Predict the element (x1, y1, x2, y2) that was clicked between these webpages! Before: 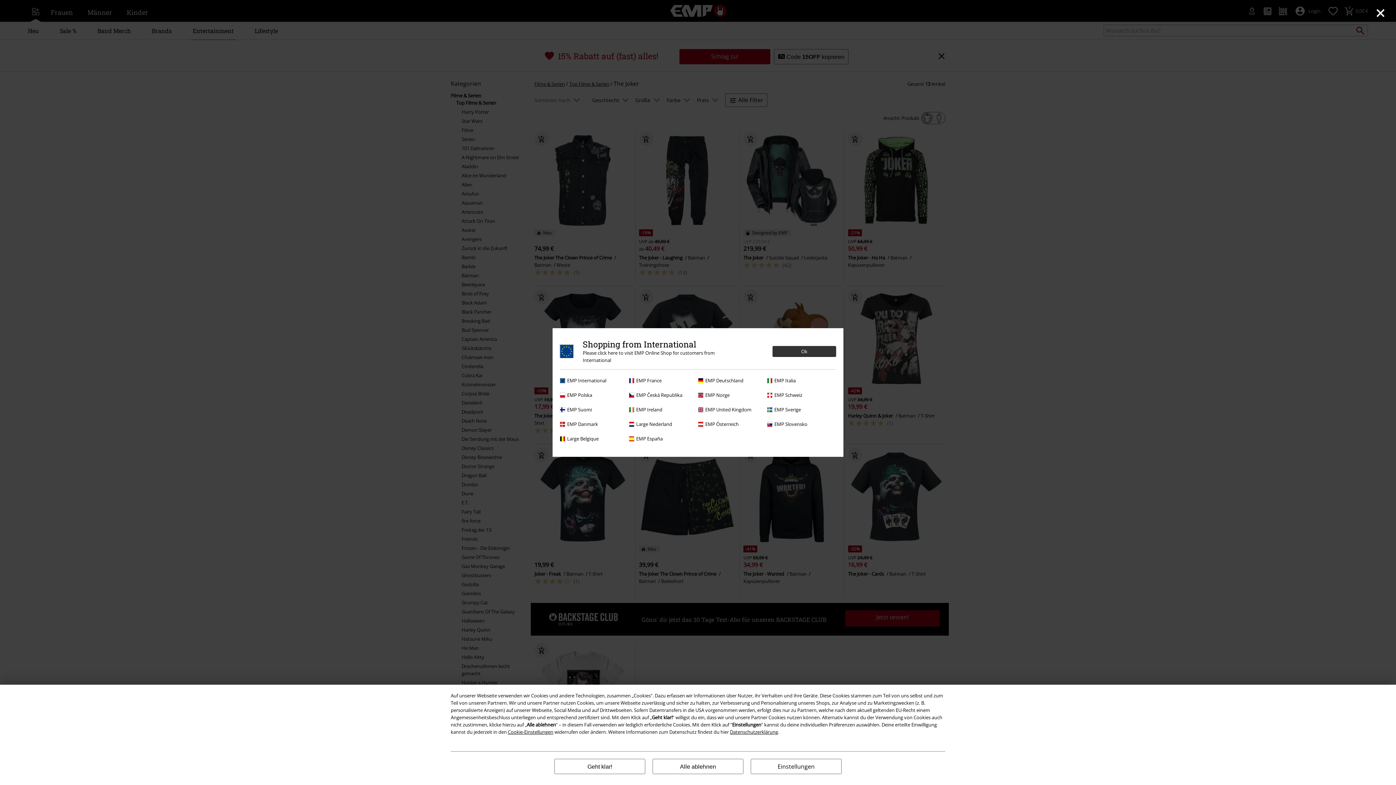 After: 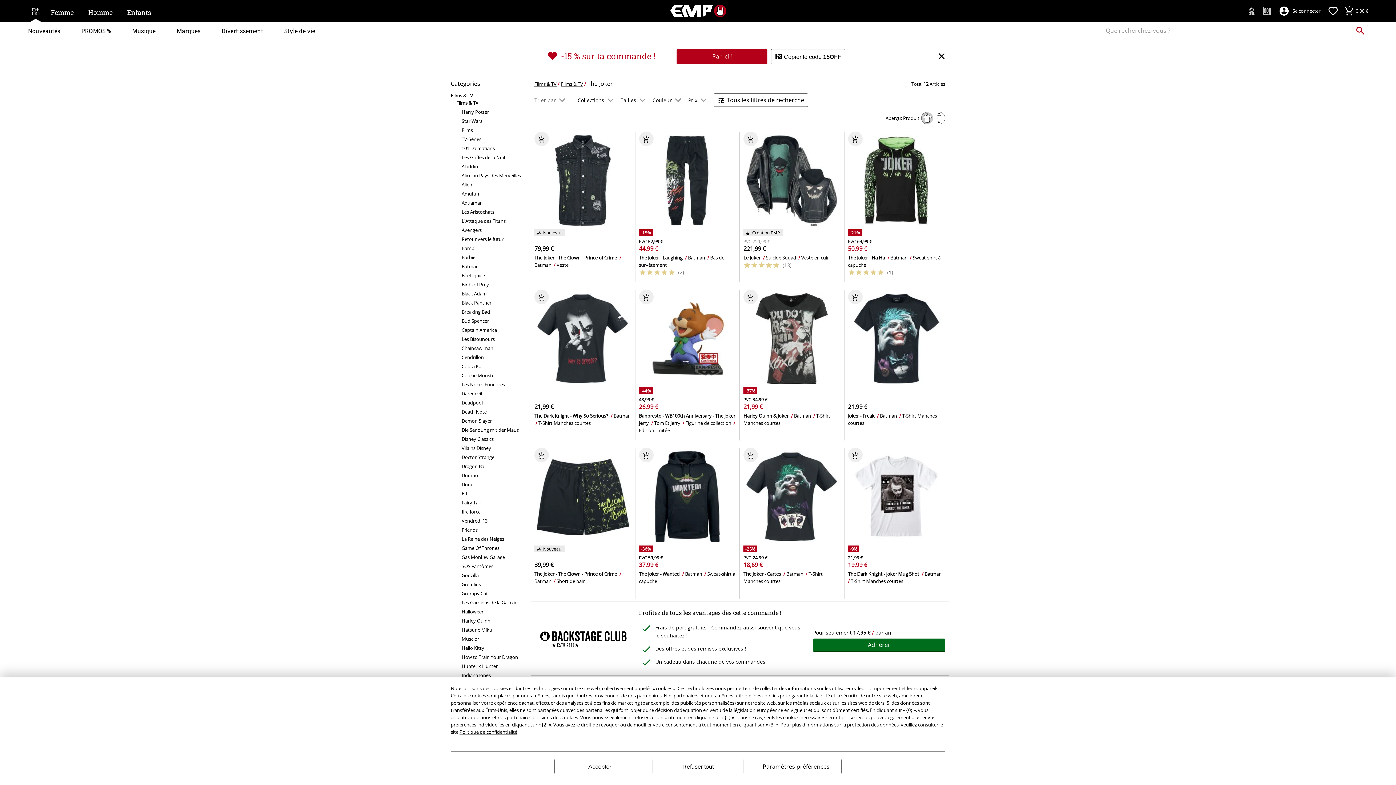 Action: label: EMP France bbox: (629, 377, 694, 384)